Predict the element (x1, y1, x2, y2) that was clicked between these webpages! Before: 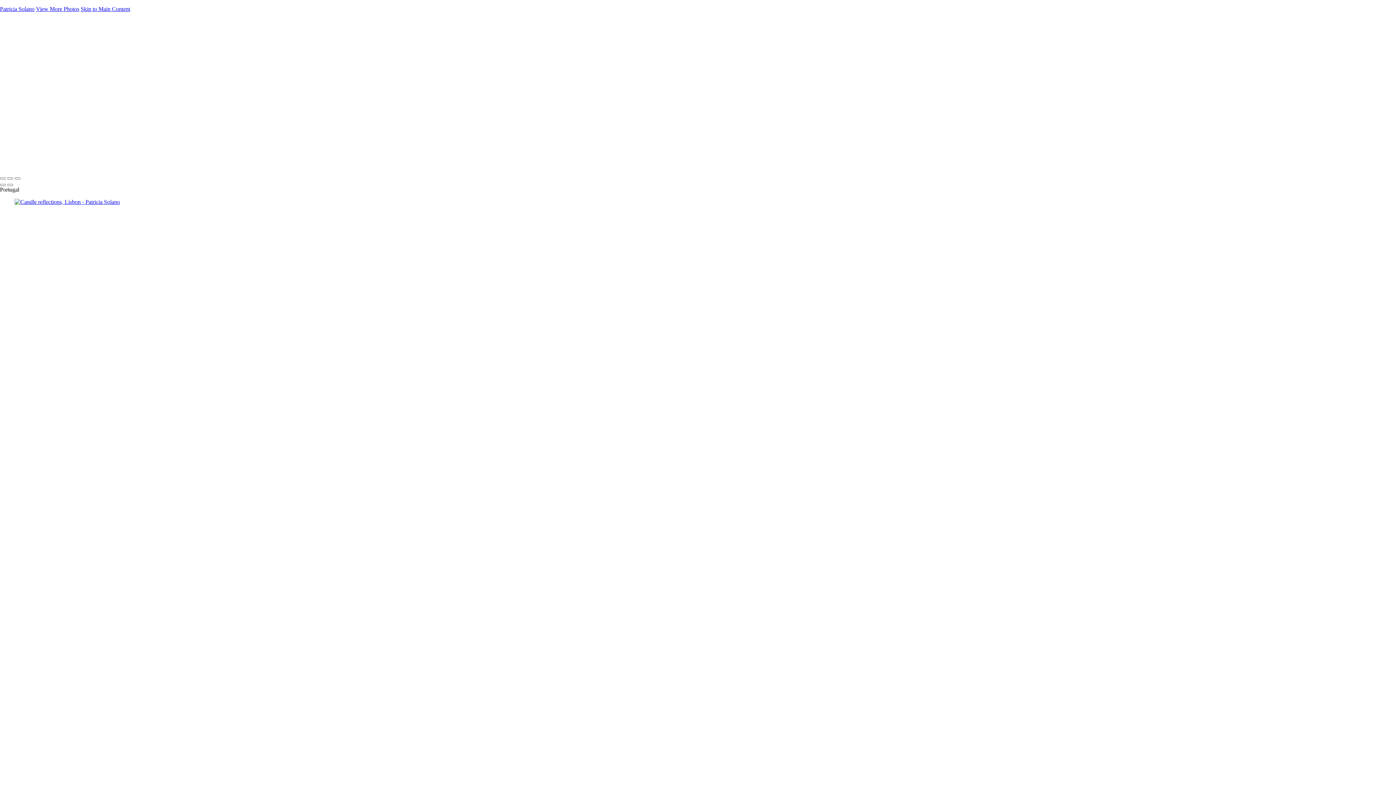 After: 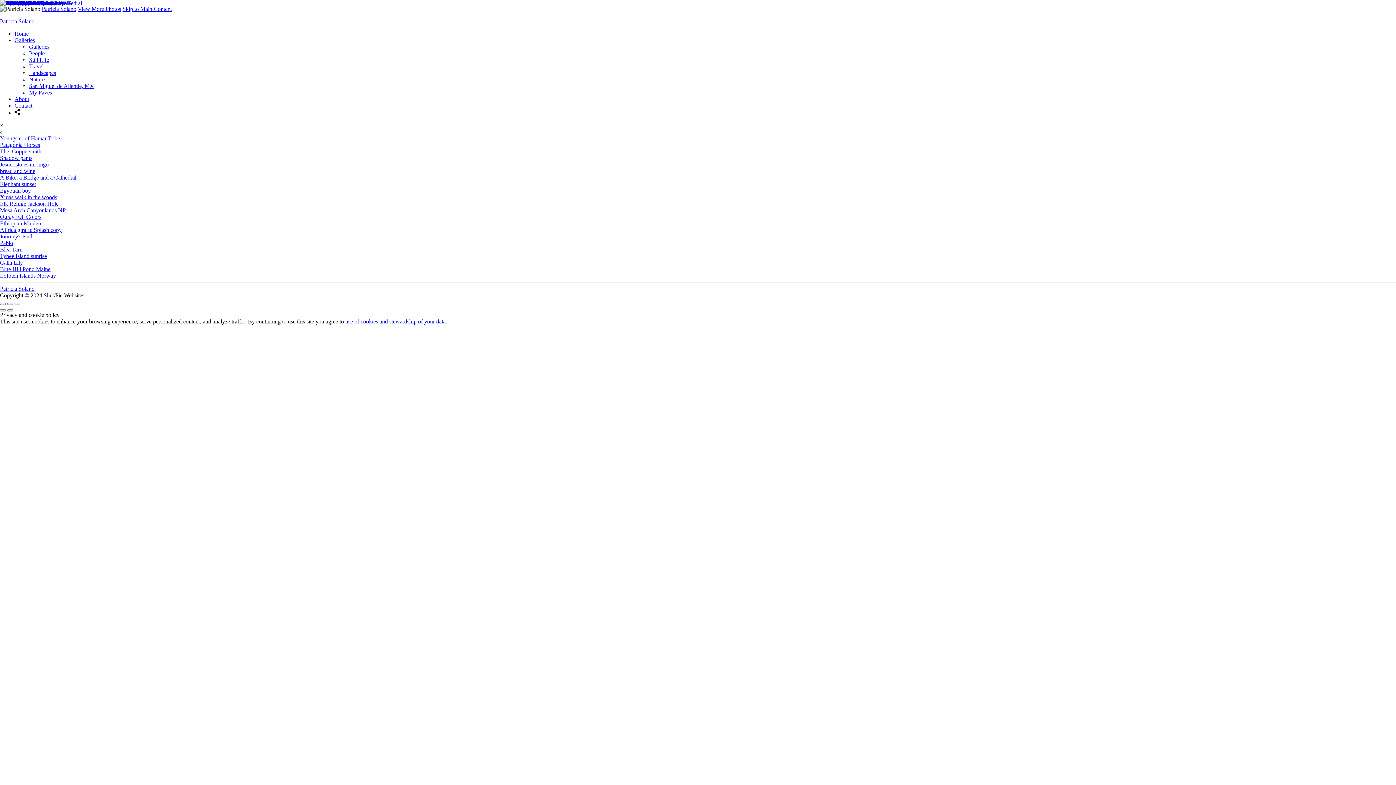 Action: label: Patricia Solano bbox: (0, 5, 34, 12)